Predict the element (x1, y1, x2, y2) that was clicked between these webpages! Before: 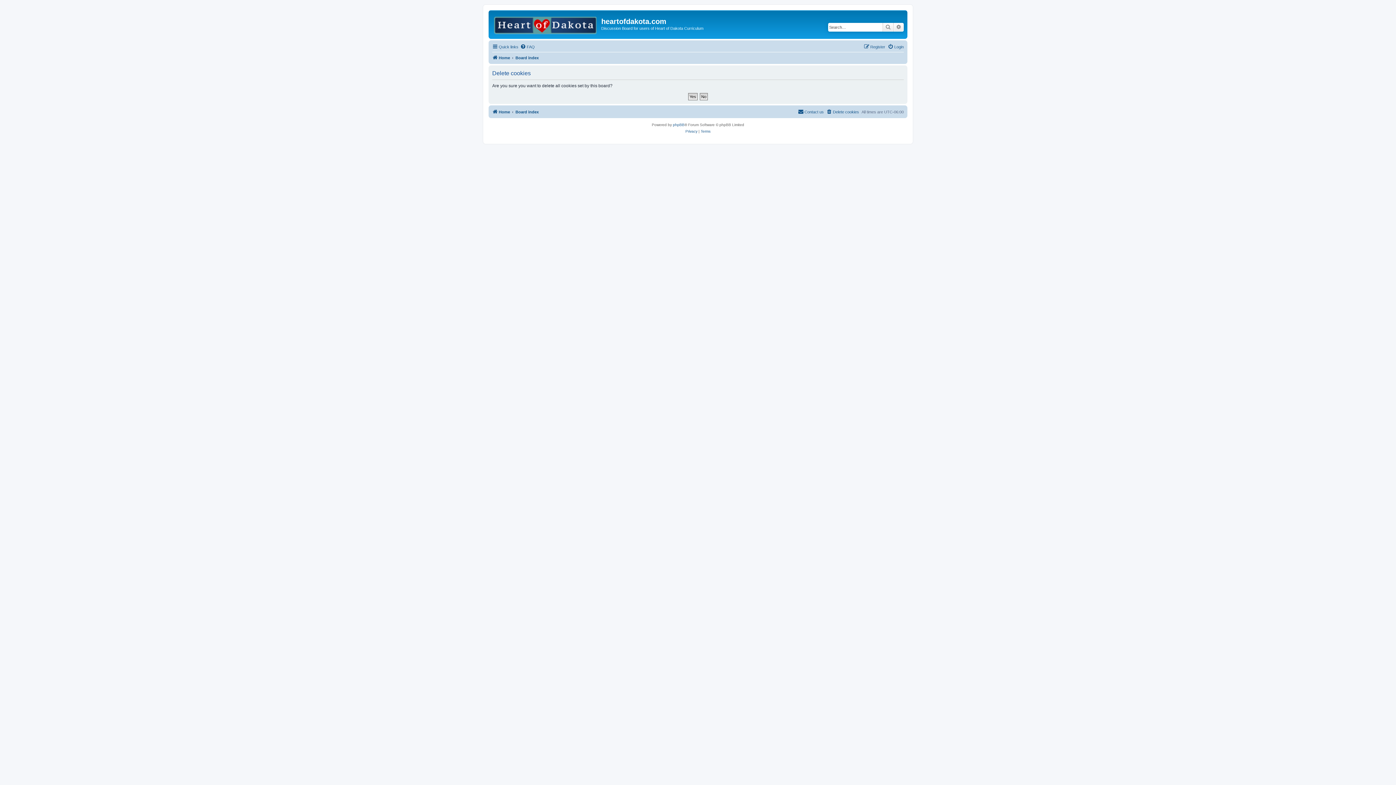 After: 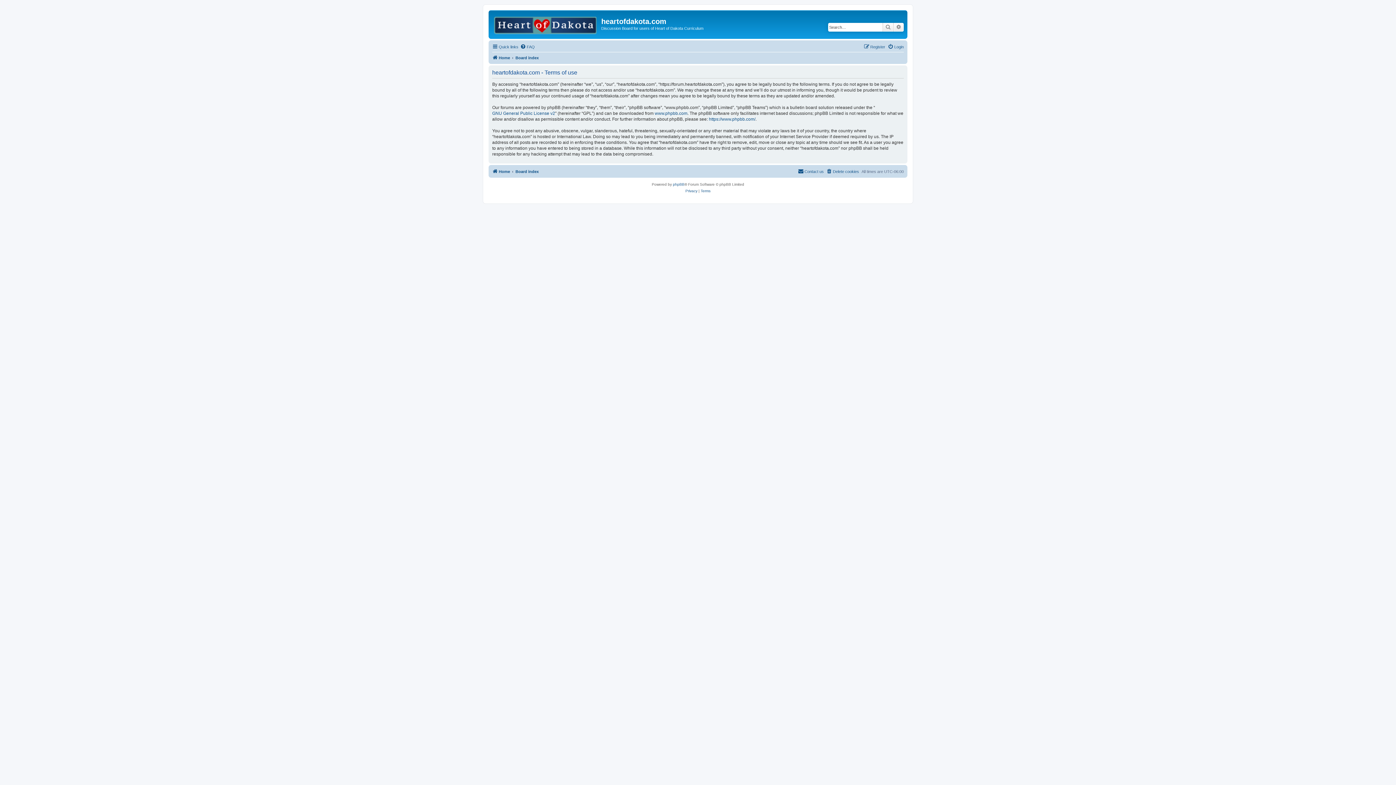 Action: bbox: (700, 128, 710, 134) label: Terms